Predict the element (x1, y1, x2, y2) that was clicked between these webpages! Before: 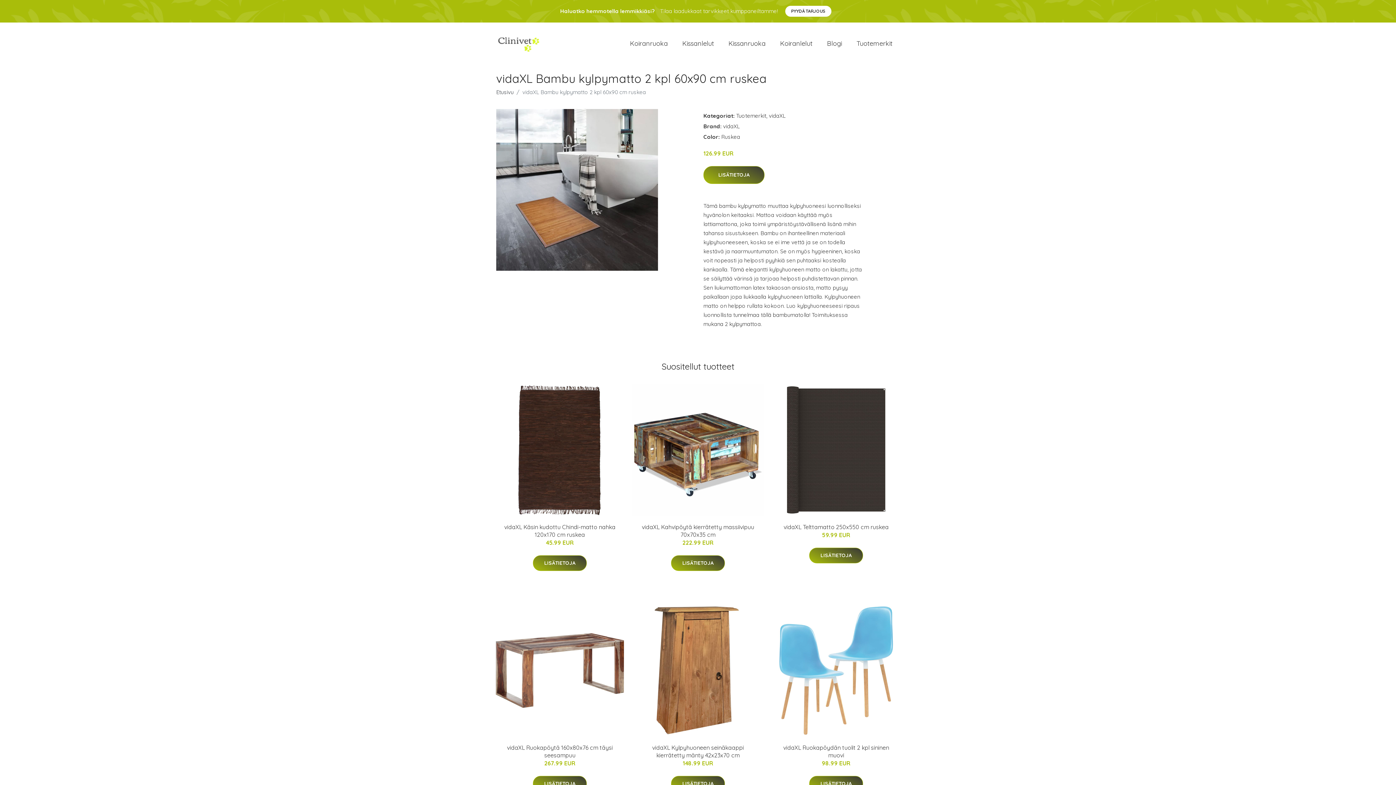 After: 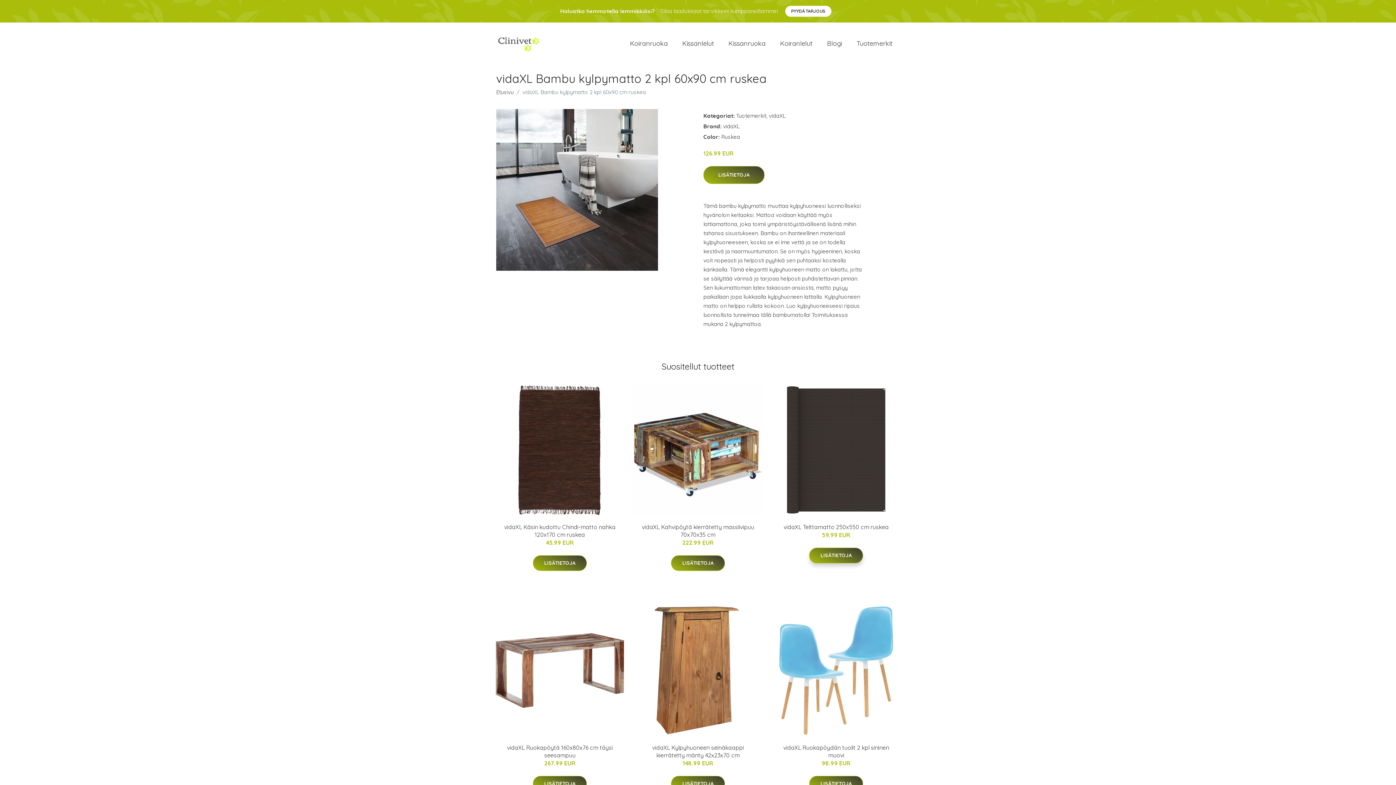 Action: bbox: (809, 548, 863, 563) label: LISÄTIETOJA